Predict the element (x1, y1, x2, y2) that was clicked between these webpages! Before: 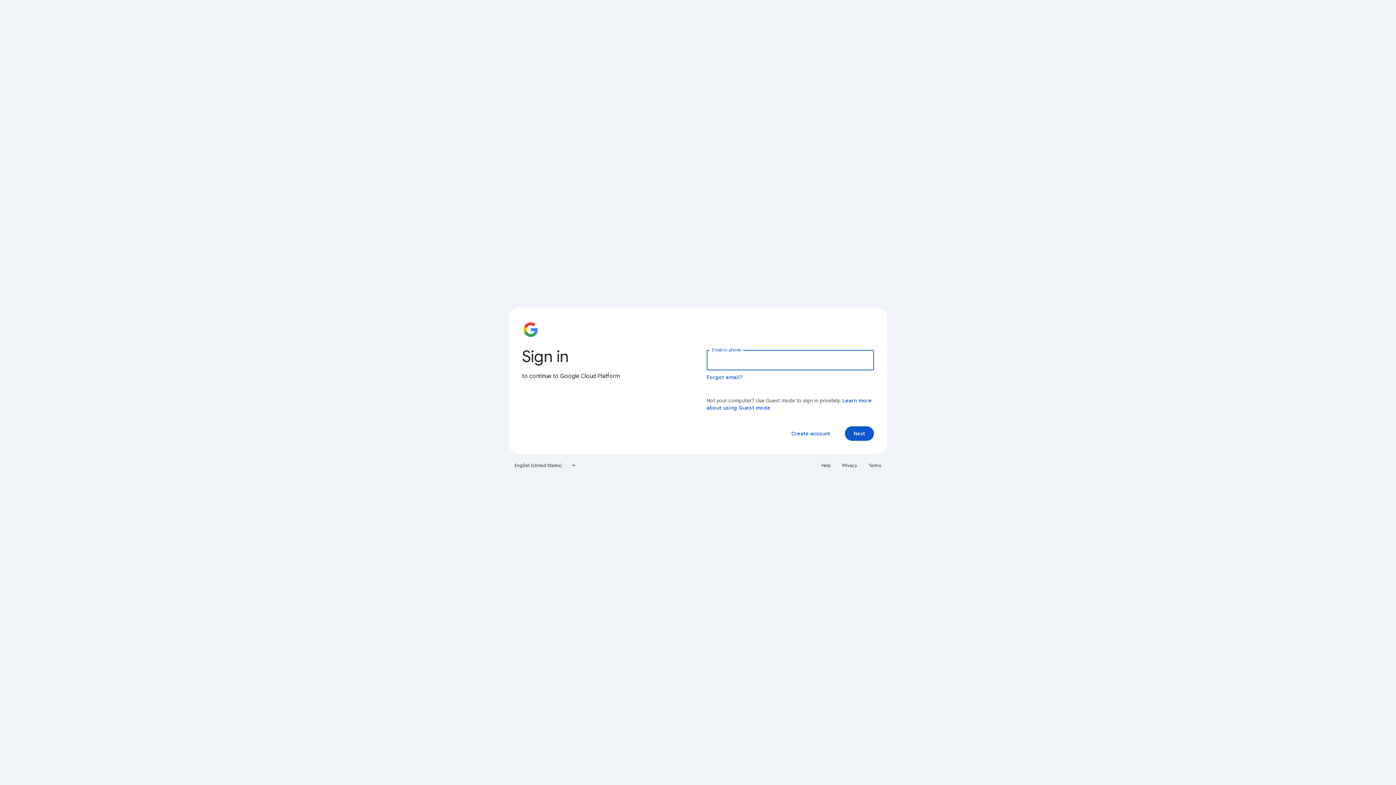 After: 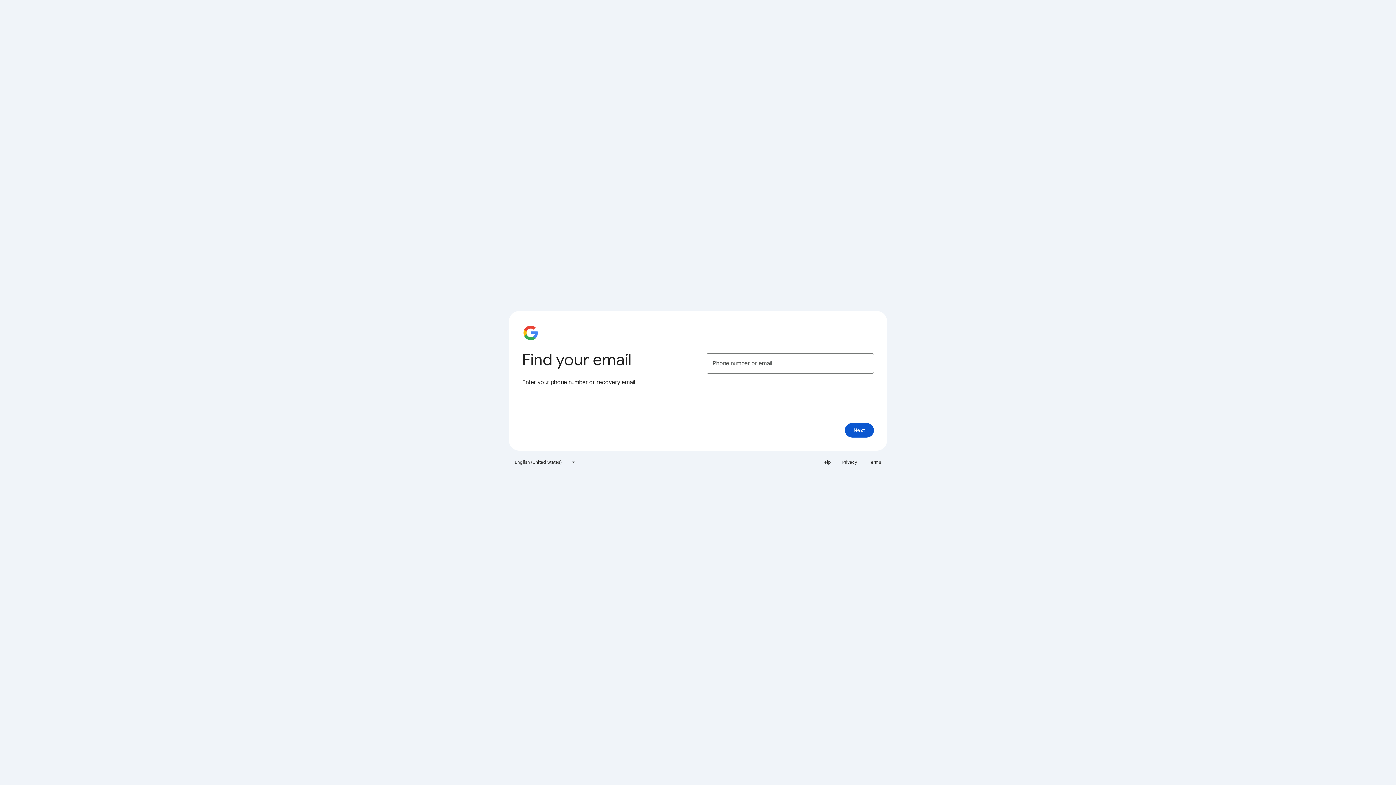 Action: bbox: (706, 374, 743, 380) label: Forgot email?